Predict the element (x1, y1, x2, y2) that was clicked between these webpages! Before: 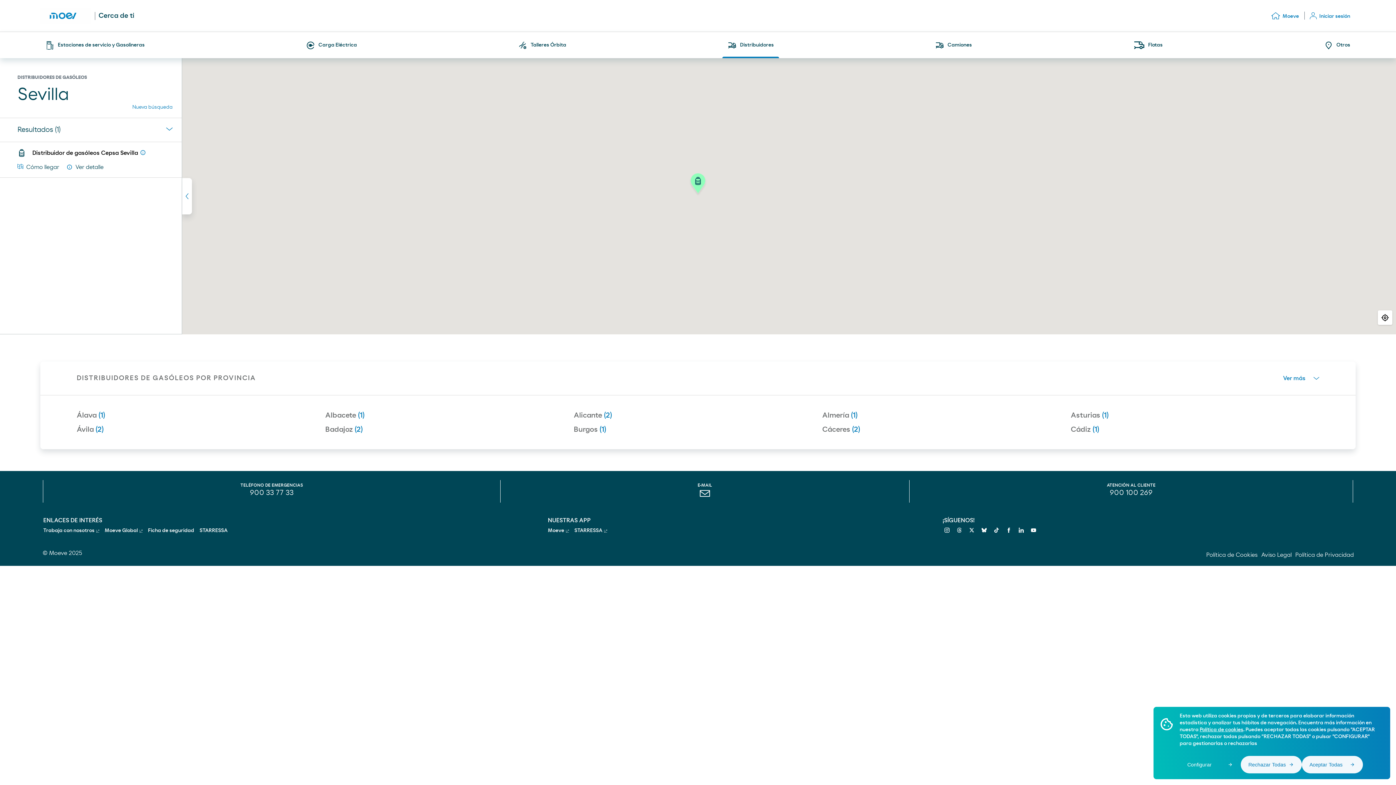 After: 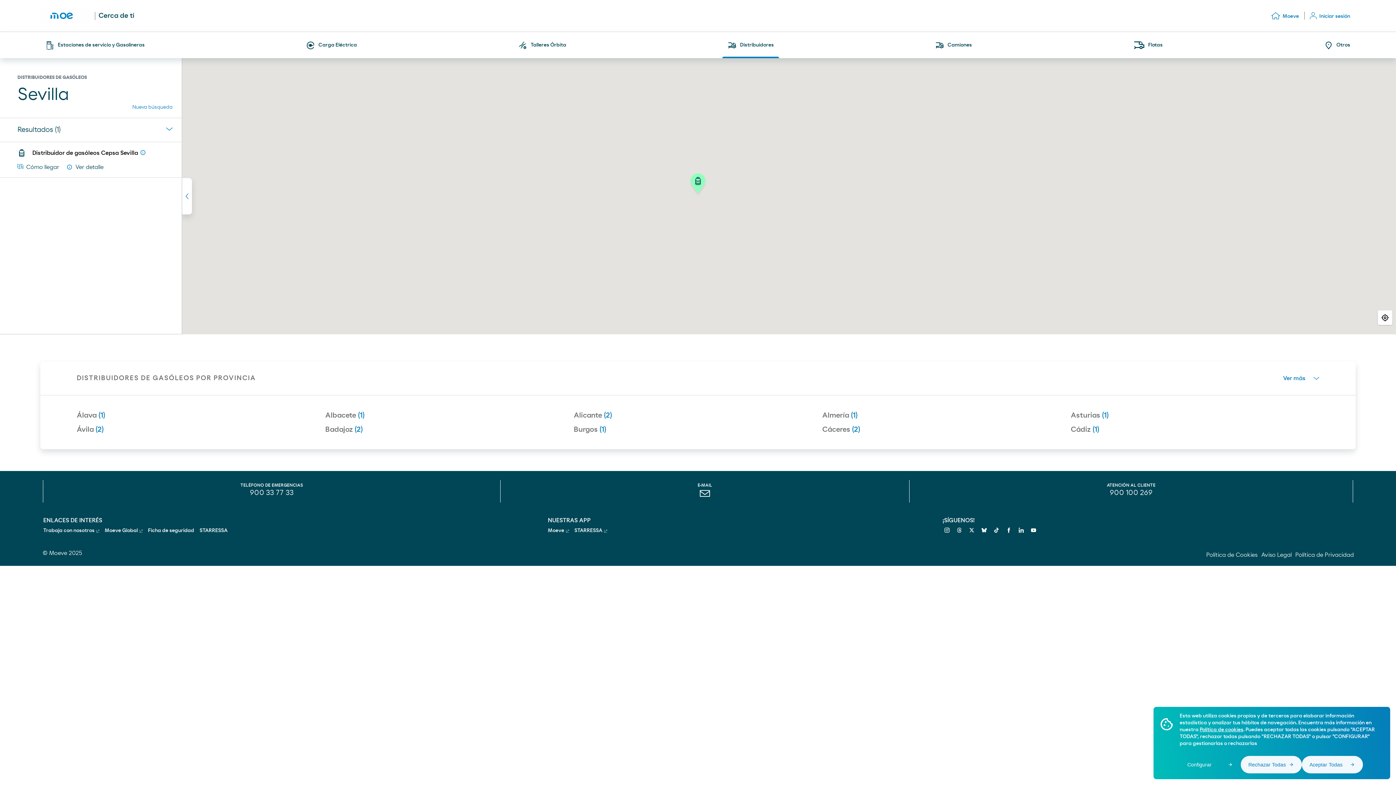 Action: bbox: (148, 528, 194, 533) label: Ficha de seguridad